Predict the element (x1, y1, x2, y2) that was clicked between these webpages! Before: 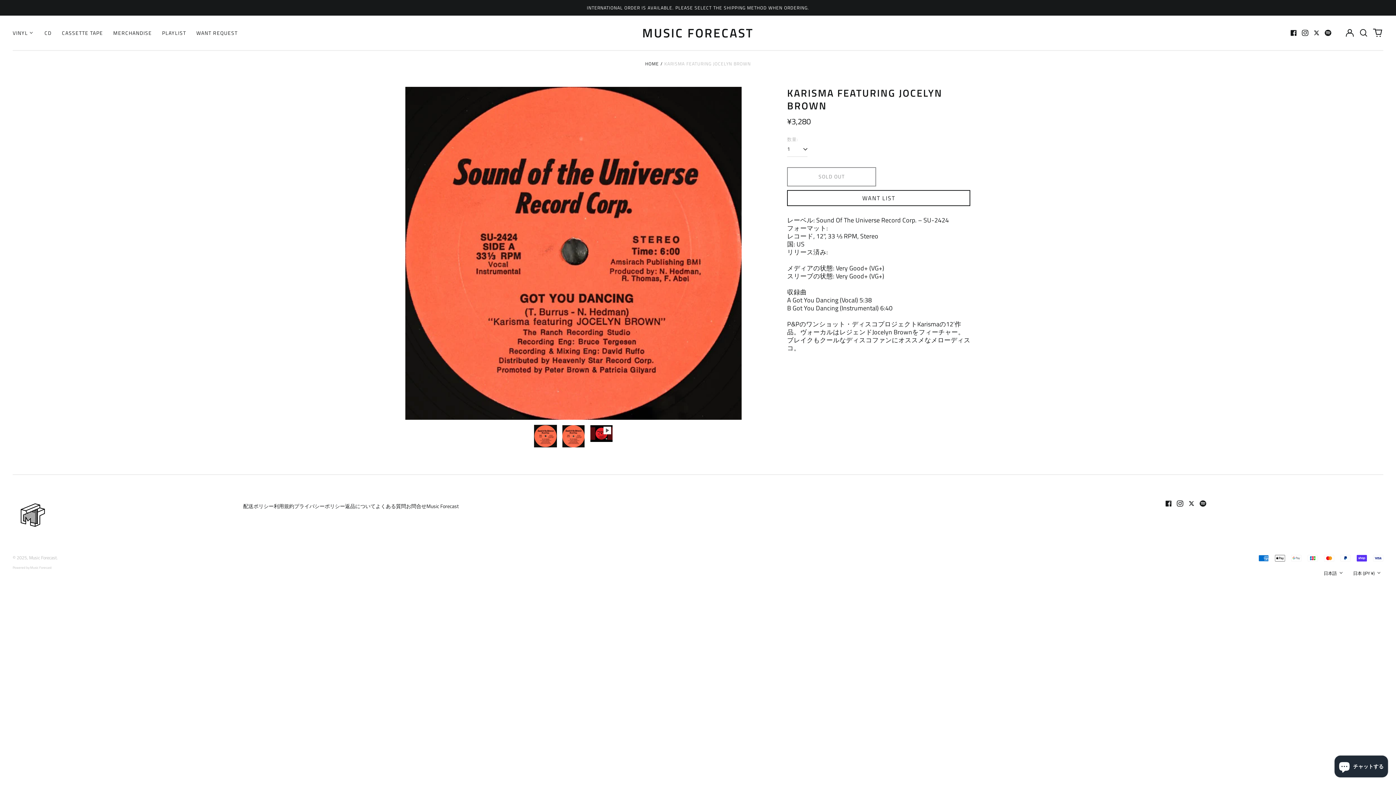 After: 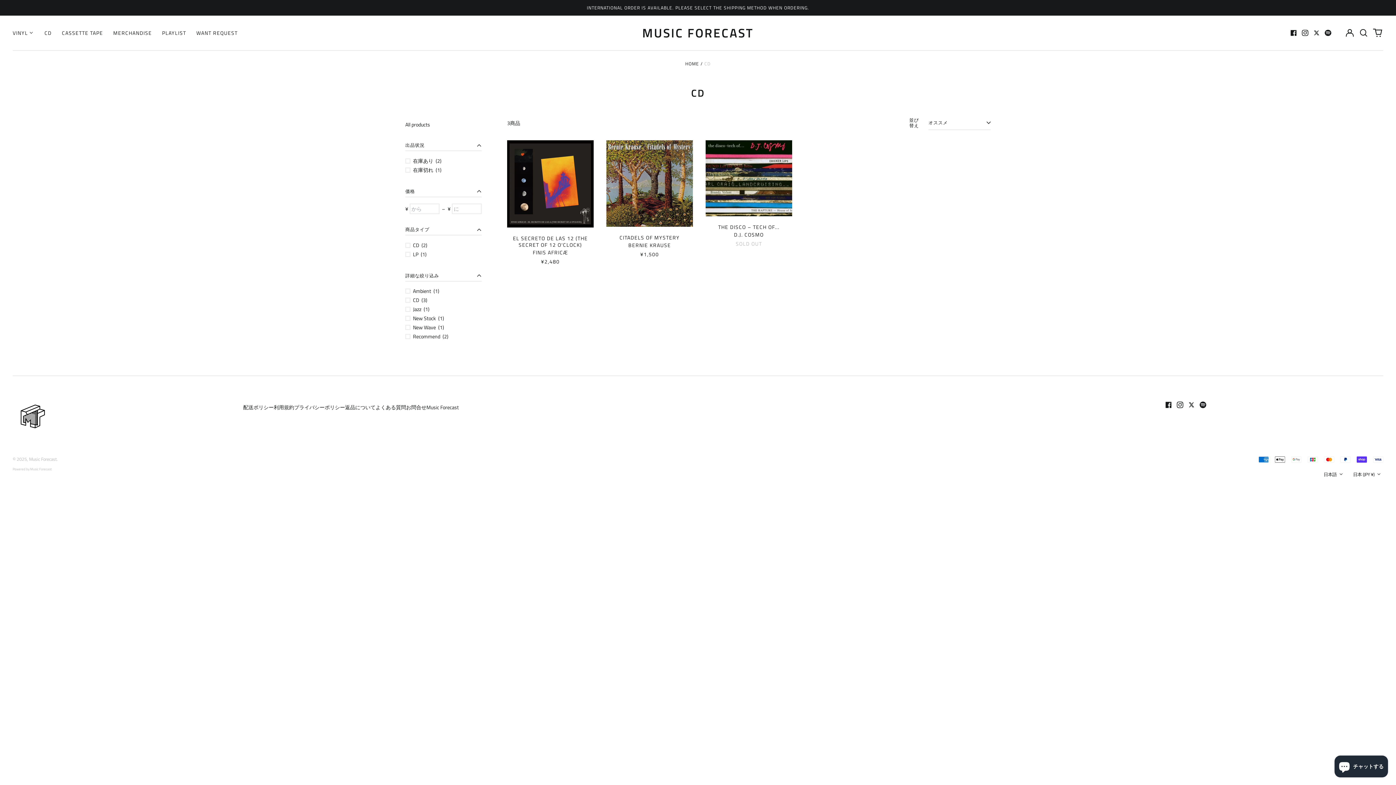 Action: label: CD bbox: (39, 27, 56, 38)